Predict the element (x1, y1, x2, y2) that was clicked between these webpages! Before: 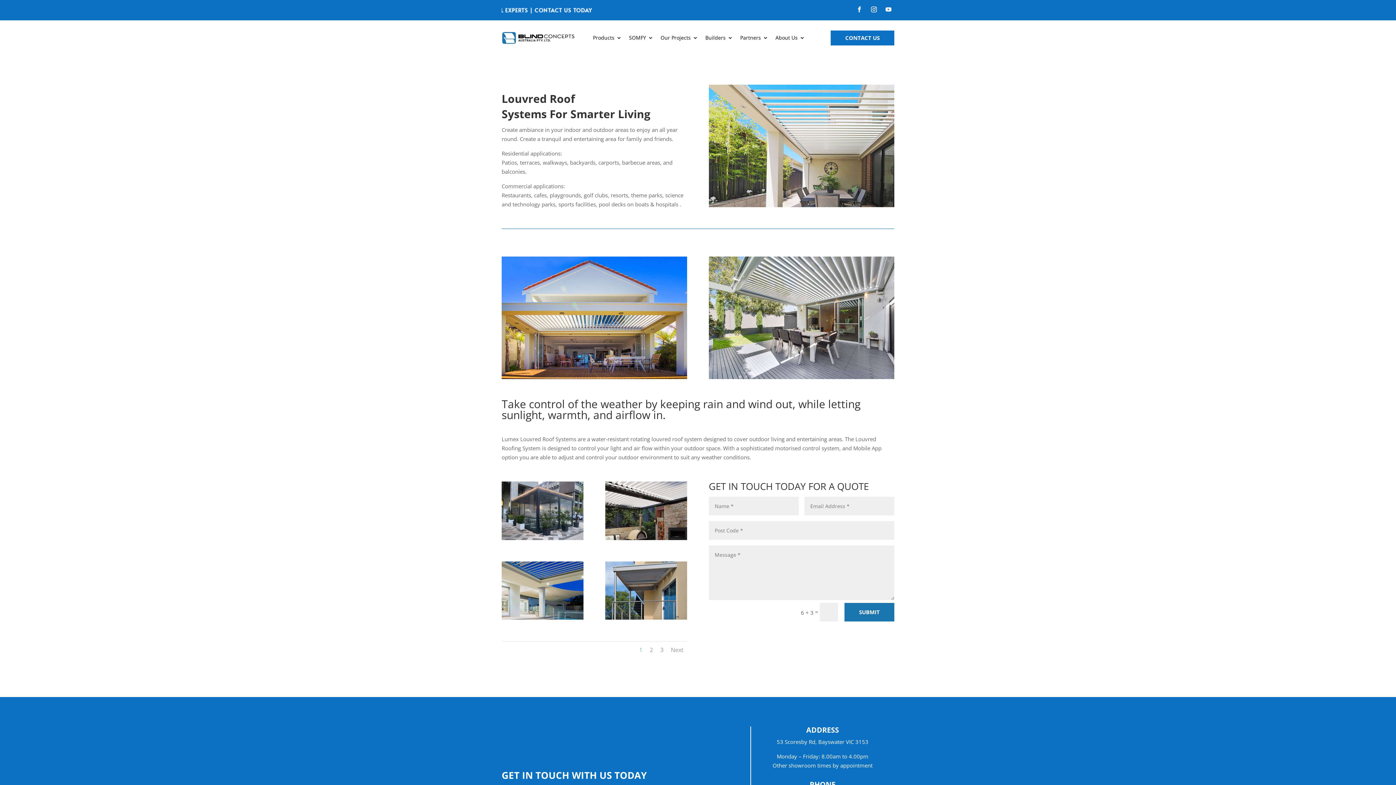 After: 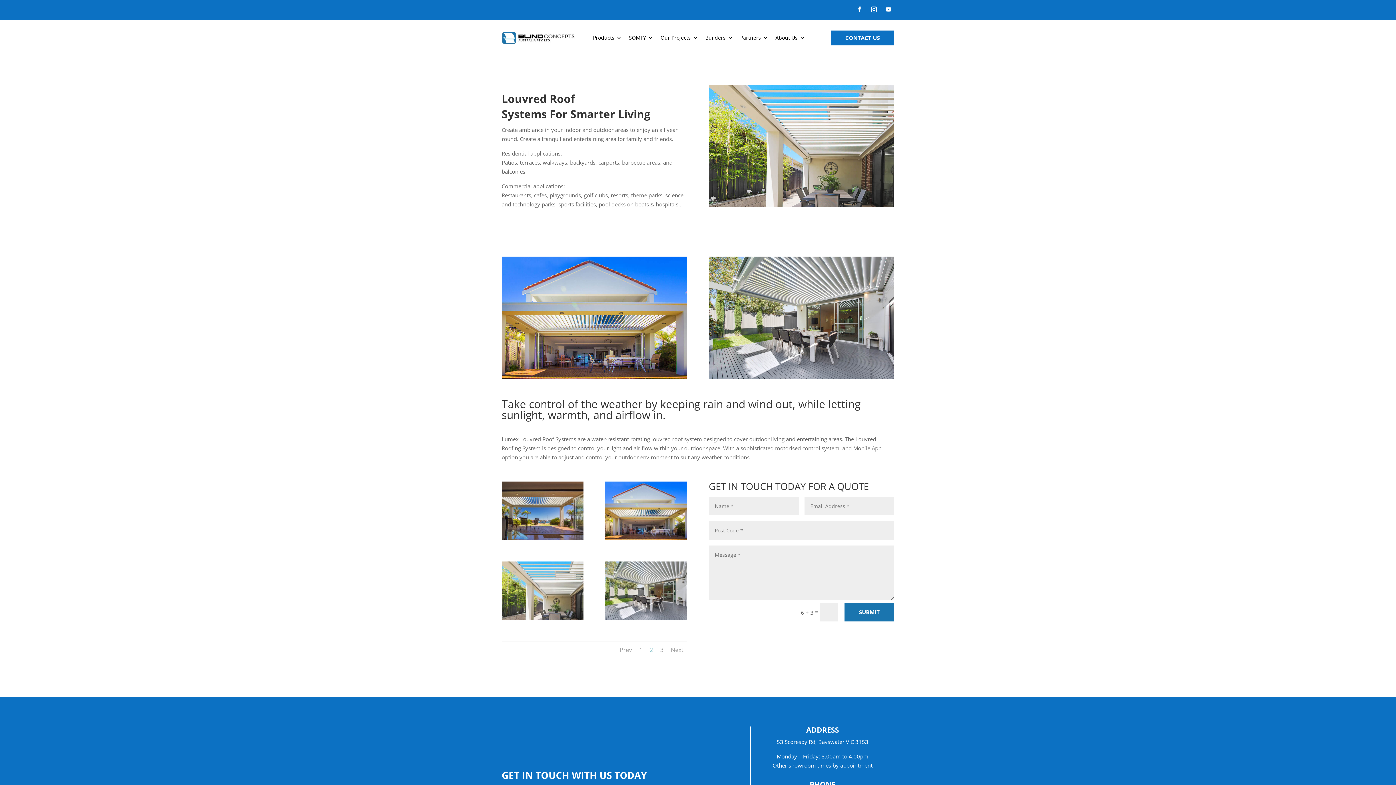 Action: bbox: (671, 646, 683, 654) label: Next